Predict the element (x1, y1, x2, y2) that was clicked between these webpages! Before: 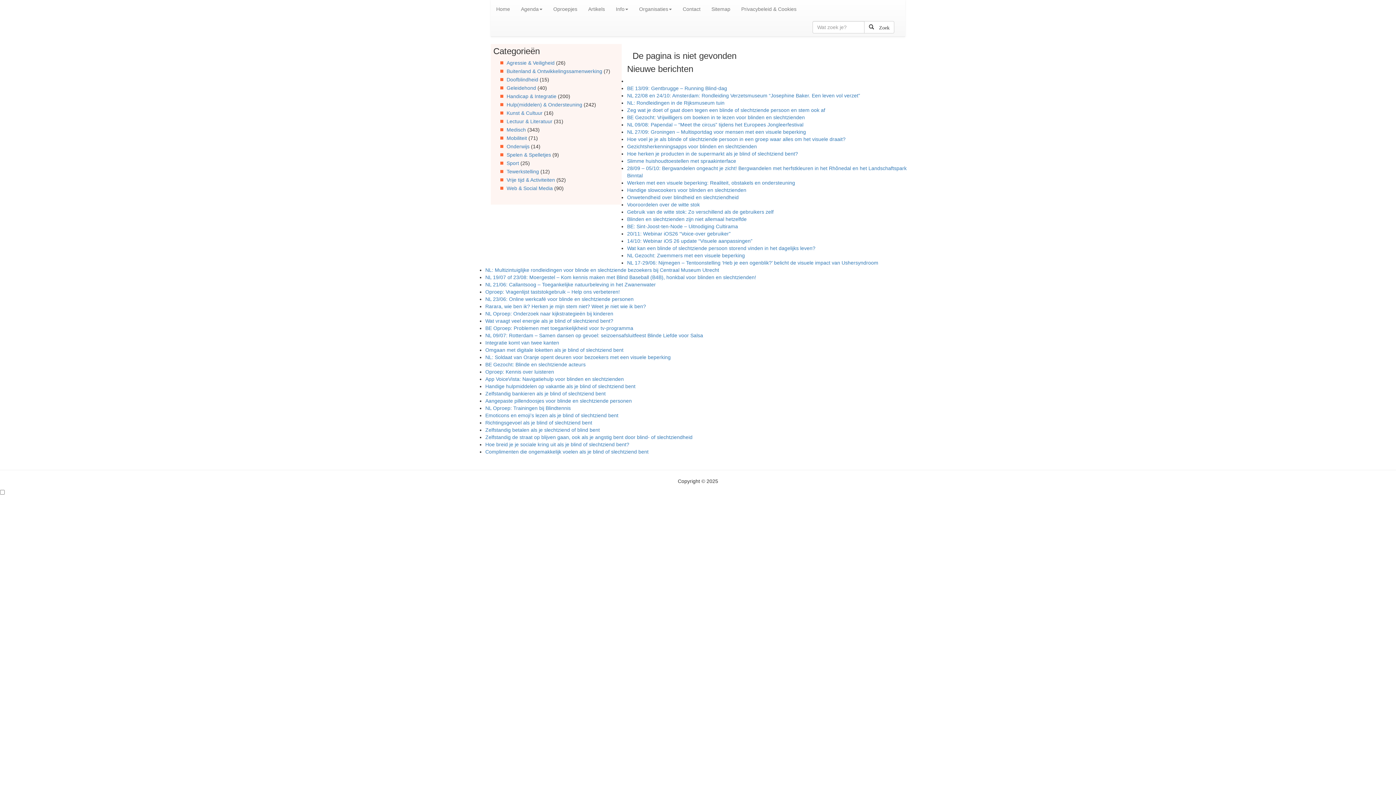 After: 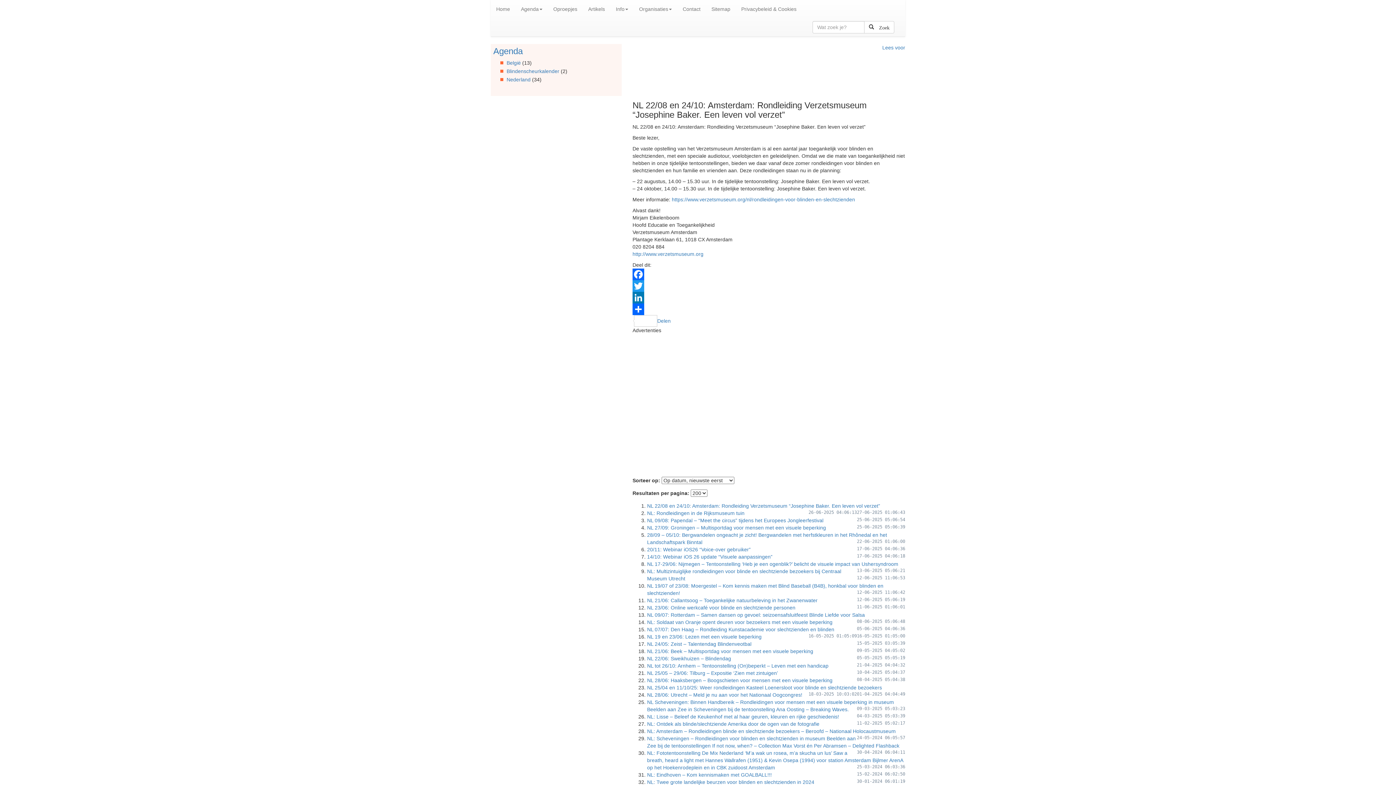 Action: bbox: (627, 92, 860, 98) label: NL 22/08 en 24/10: Amsterdam: Rondleiding Verzetsmuseum “Josephine Baker. Een leven vol verzet”